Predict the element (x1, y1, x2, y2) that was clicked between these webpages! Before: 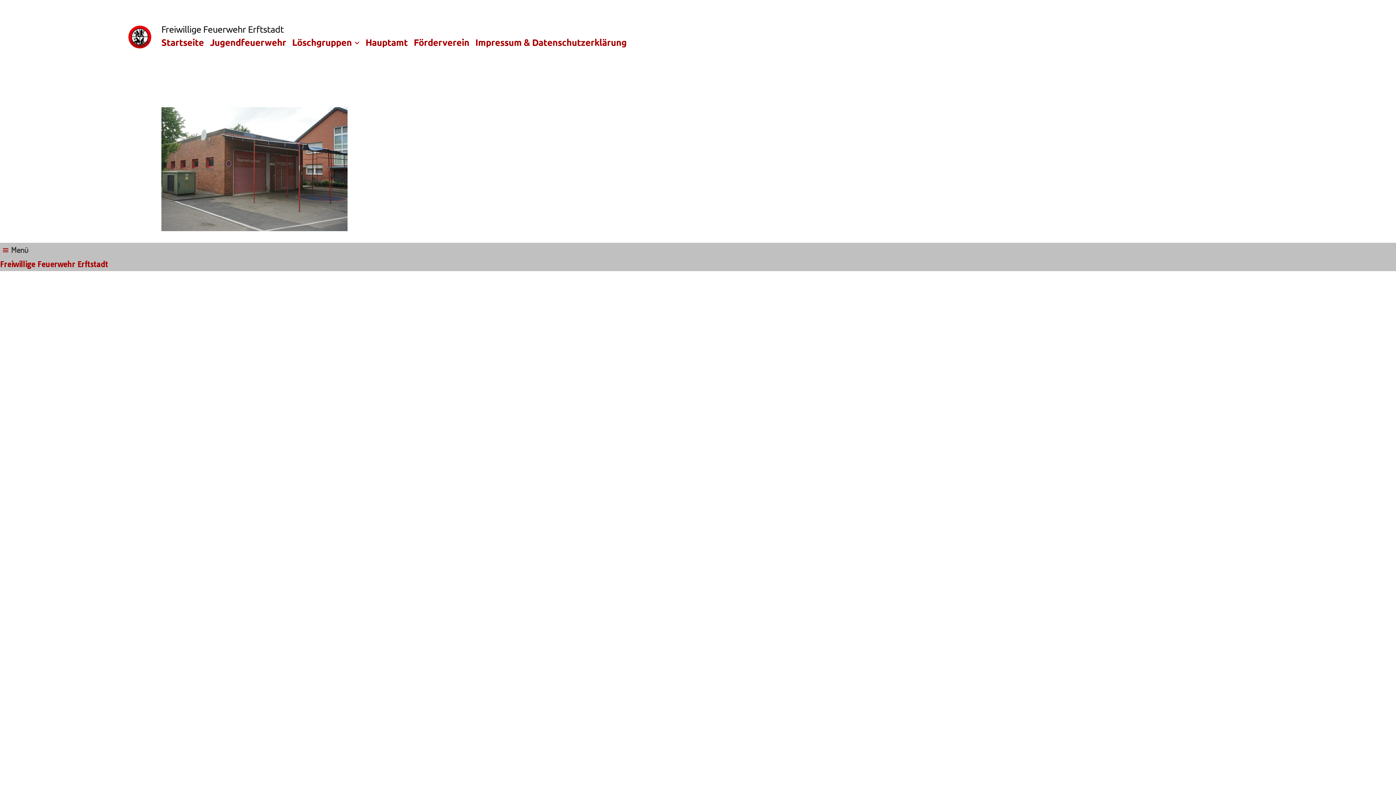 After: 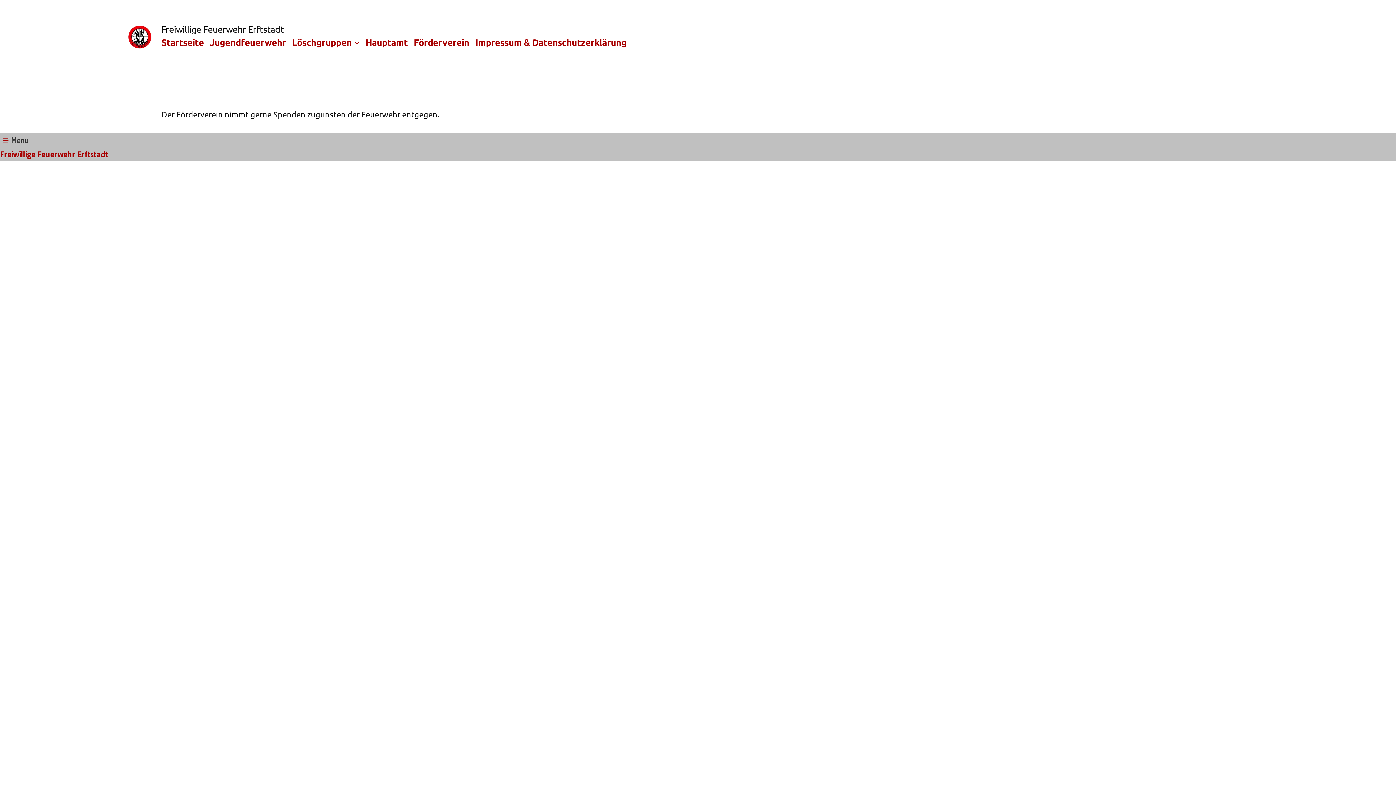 Action: label: Förderverein bbox: (413, 36, 469, 47)